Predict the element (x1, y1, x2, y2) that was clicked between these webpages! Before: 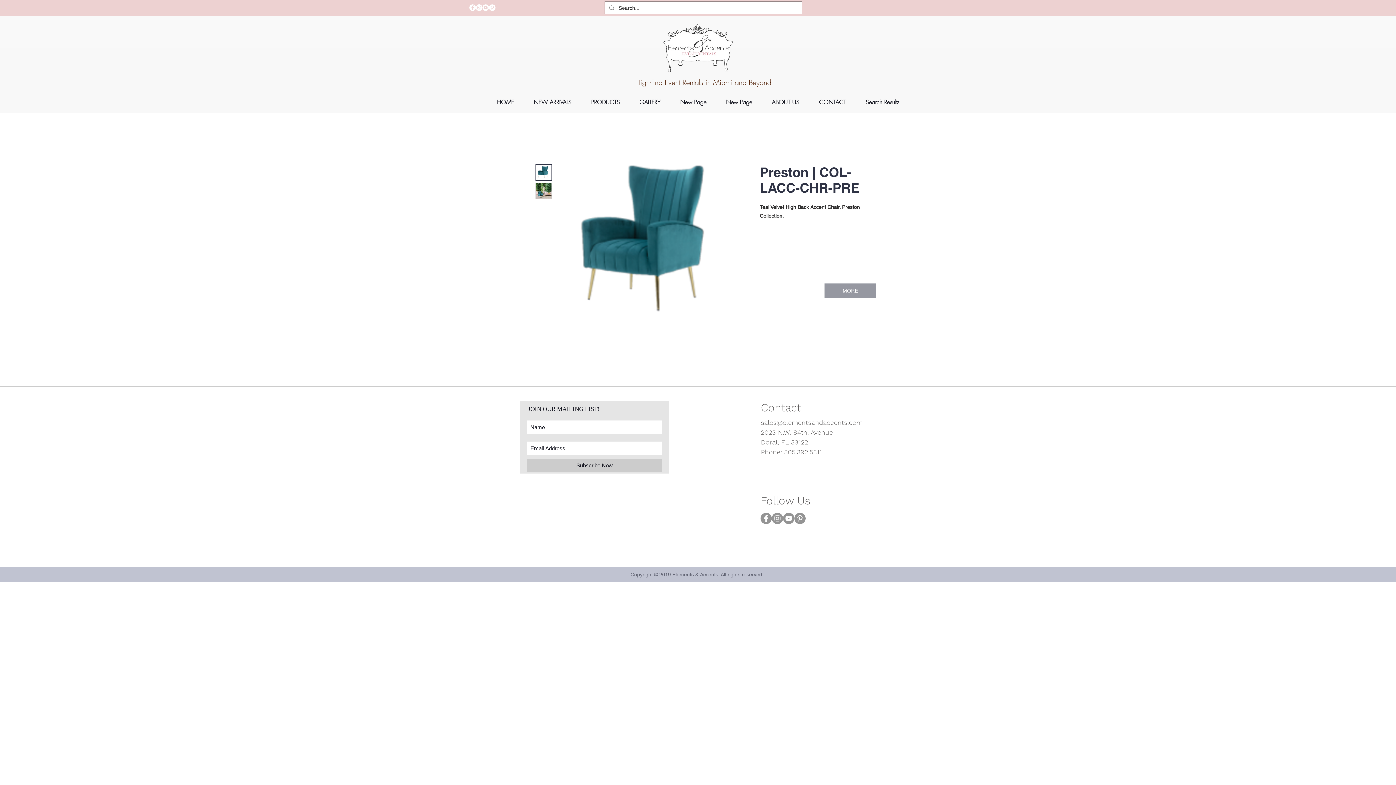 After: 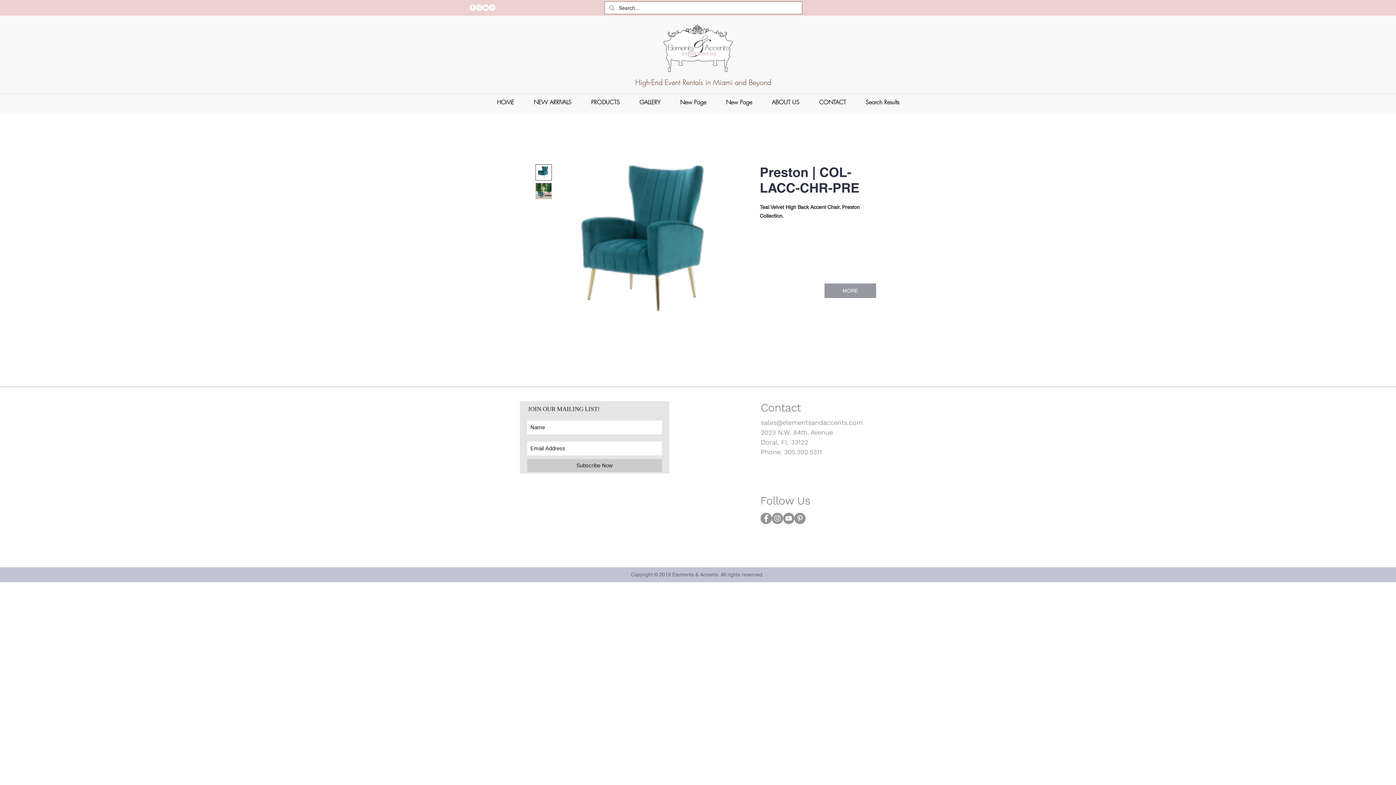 Action: bbox: (794, 513, 805, 524) label: Pinterest